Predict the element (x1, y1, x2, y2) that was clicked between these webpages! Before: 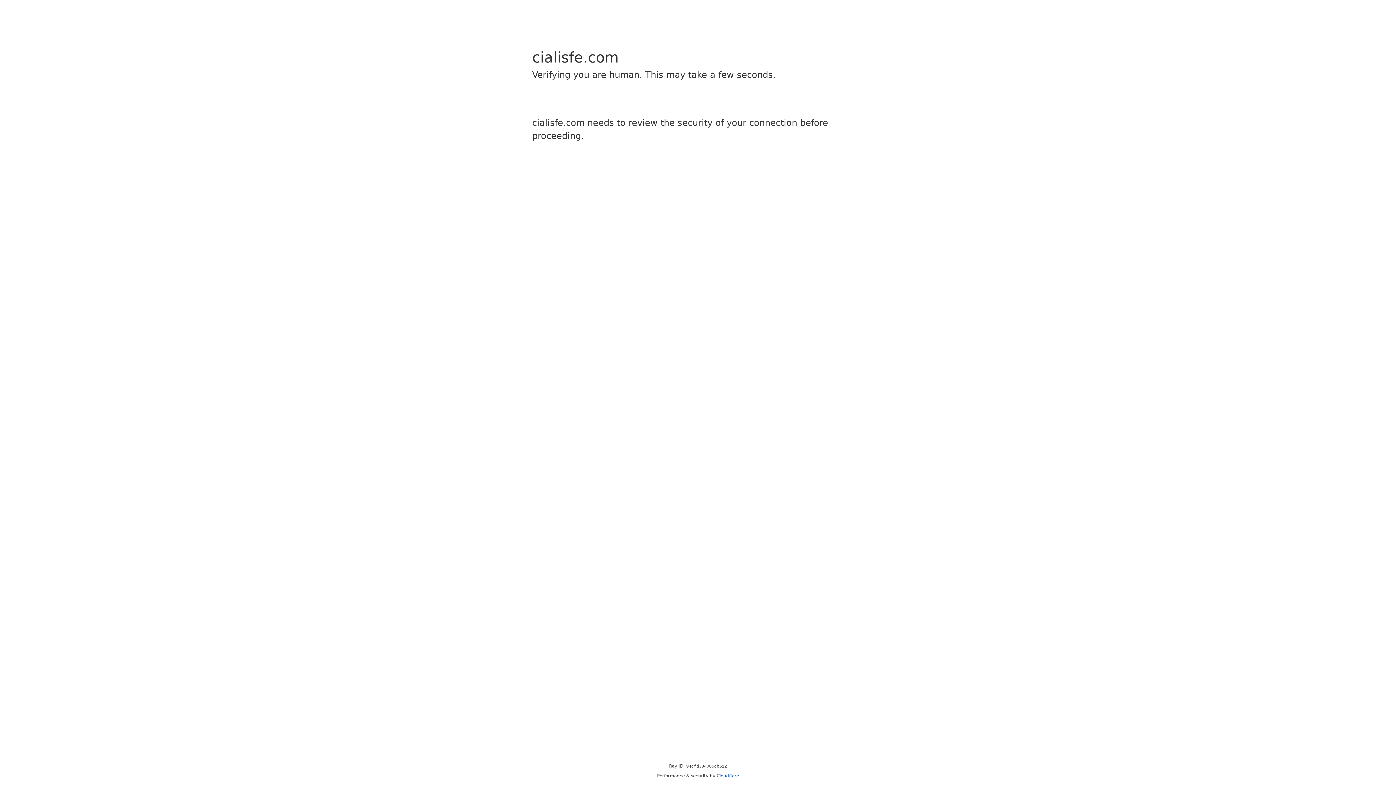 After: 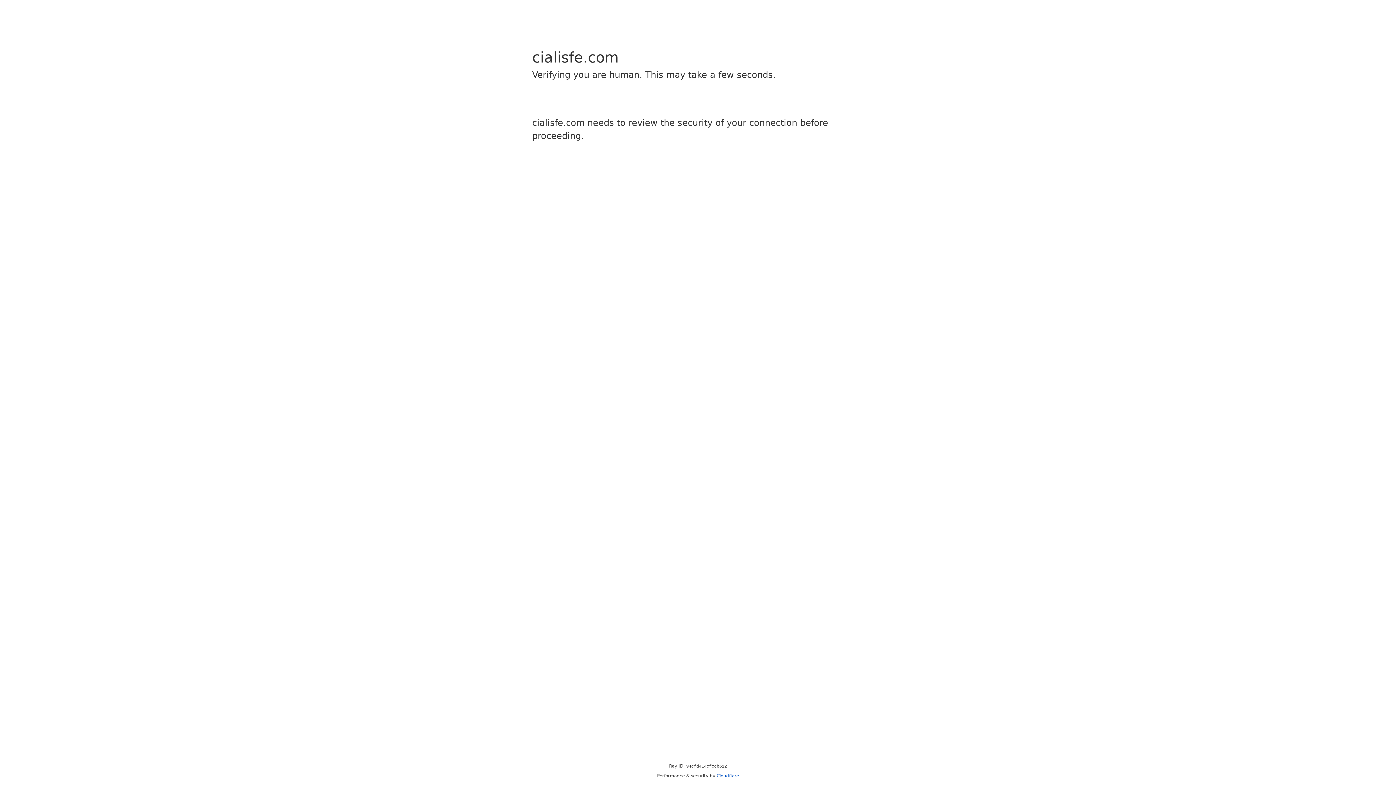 Action: label: Cloudflare bbox: (716, 773, 739, 778)